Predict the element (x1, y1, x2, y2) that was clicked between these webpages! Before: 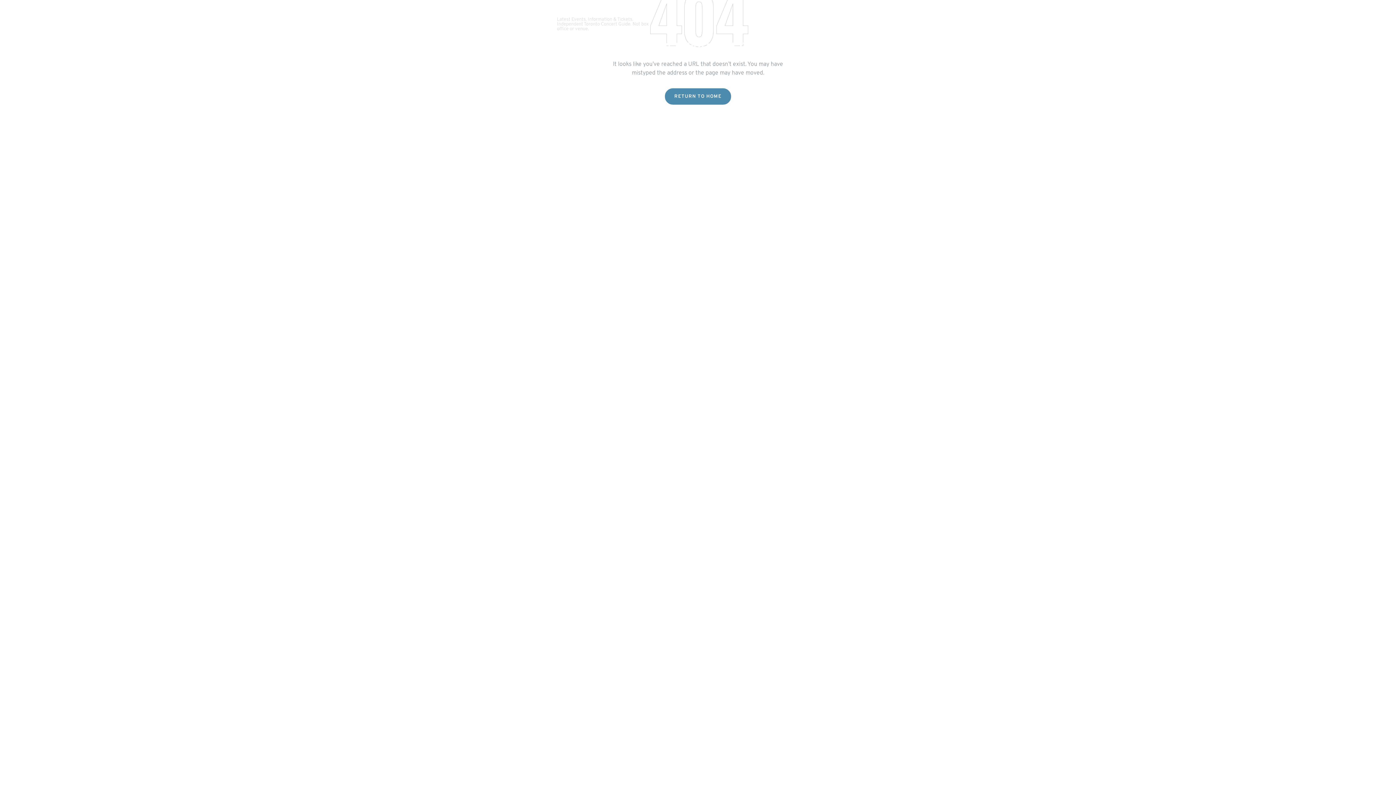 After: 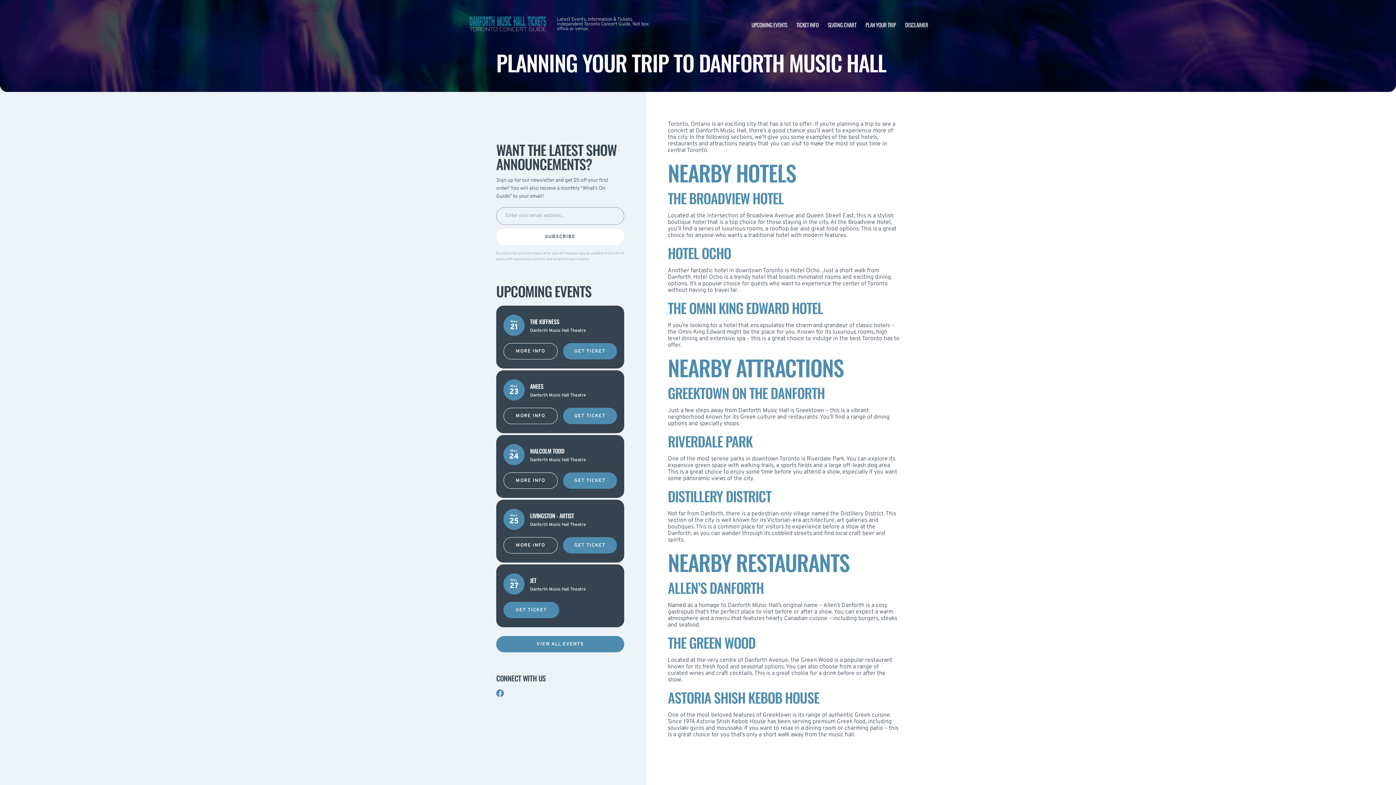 Action: bbox: (865, 20, 896, 28) label: PLAN YOUR TRIP